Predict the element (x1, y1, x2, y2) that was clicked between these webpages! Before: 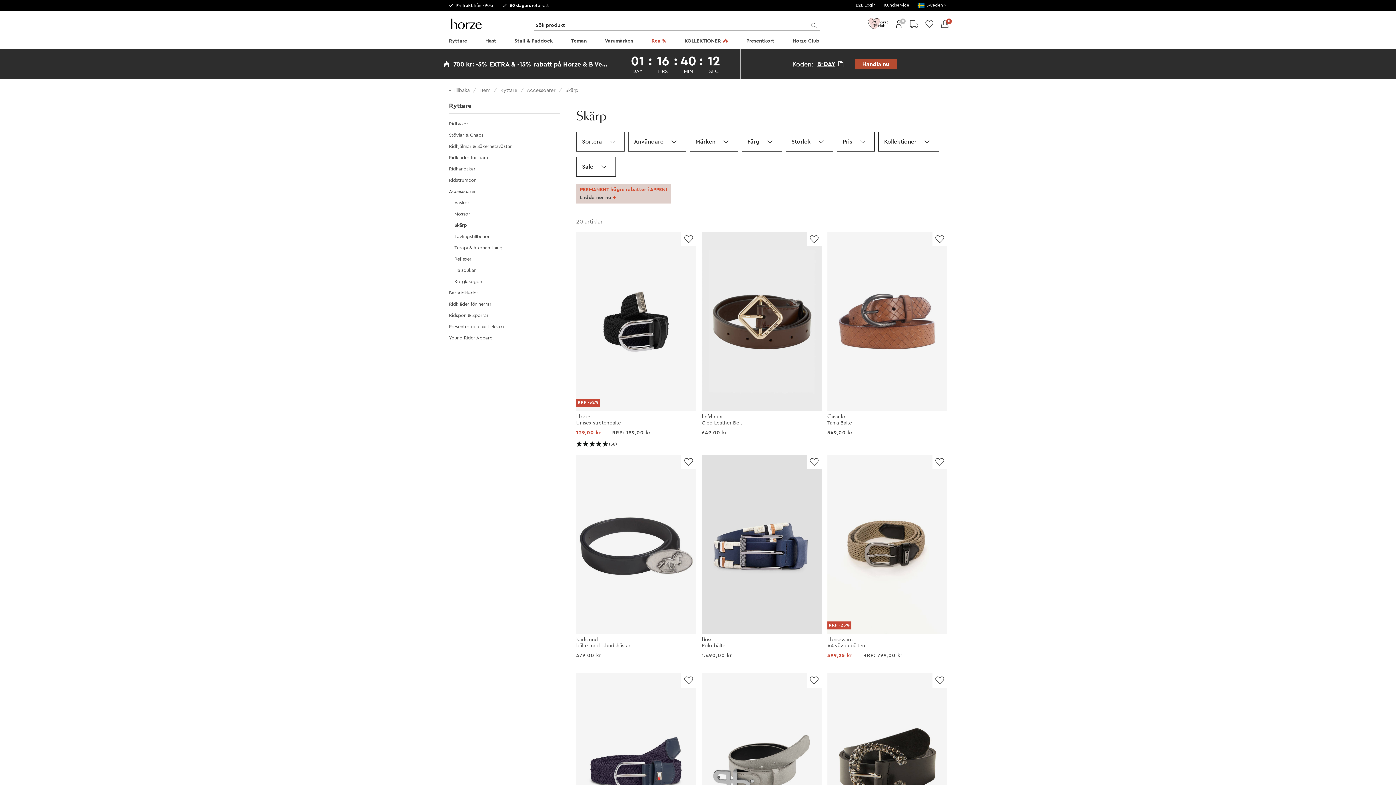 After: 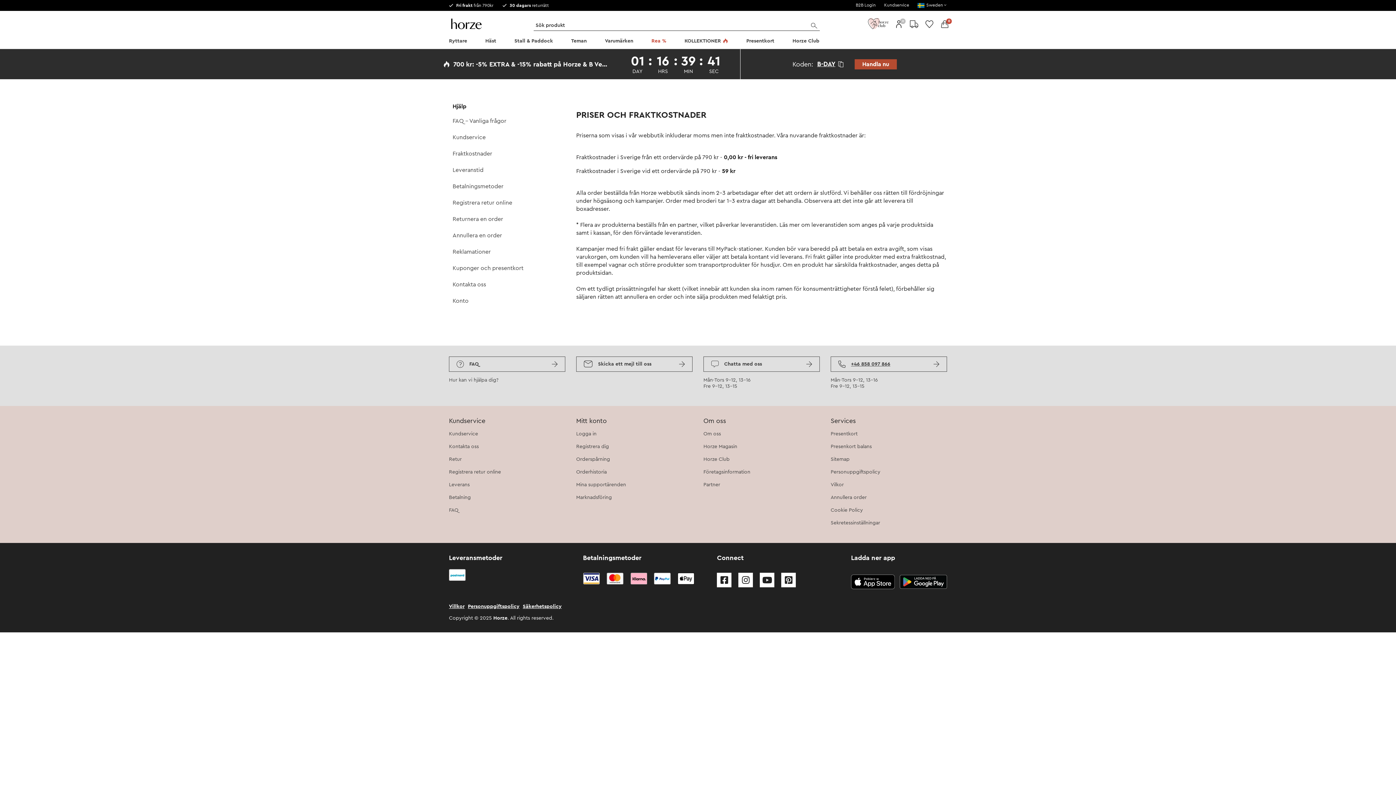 Action: bbox: (449, 3, 495, 7) label:  Fri frakt från 790kr